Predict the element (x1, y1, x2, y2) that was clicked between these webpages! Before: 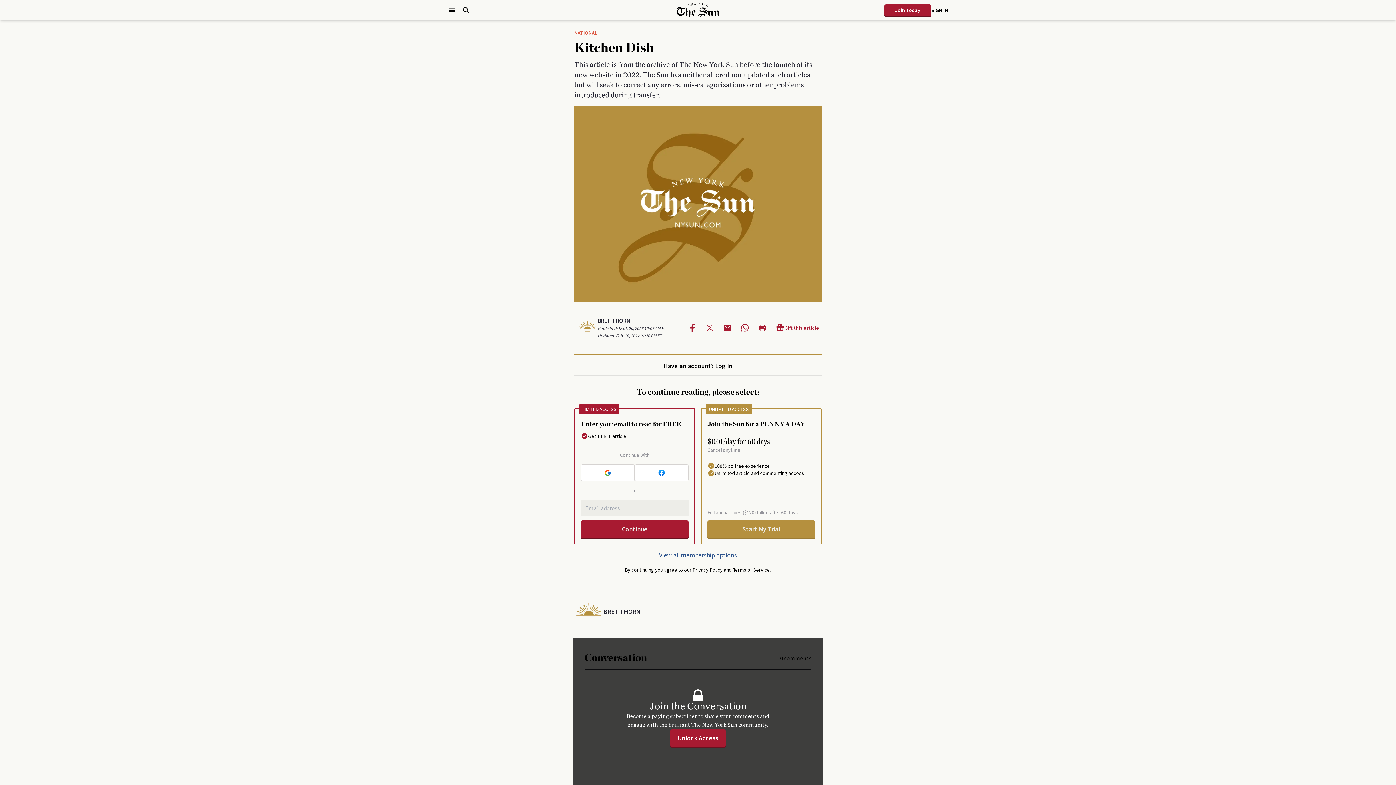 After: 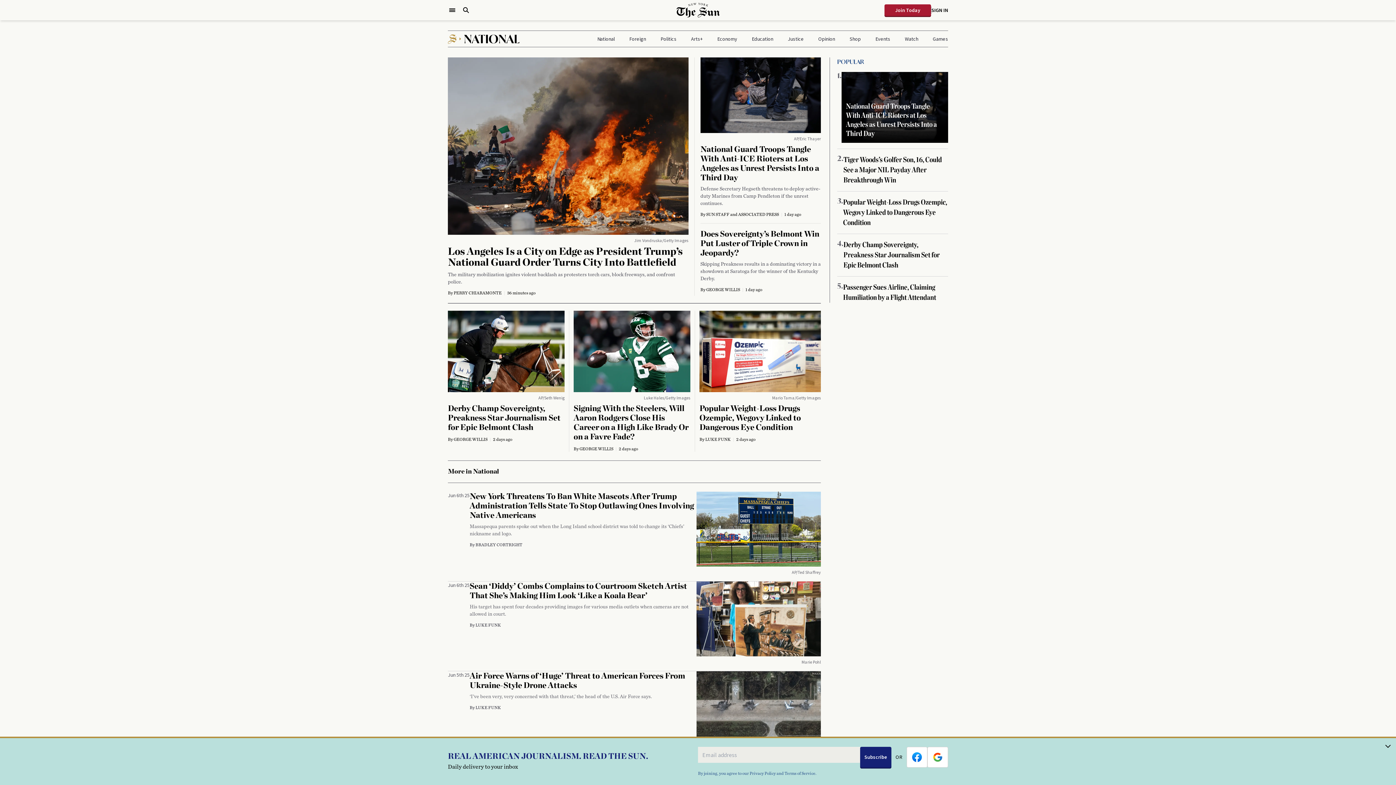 Action: bbox: (574, 29, 597, 36) label: NATIONAL